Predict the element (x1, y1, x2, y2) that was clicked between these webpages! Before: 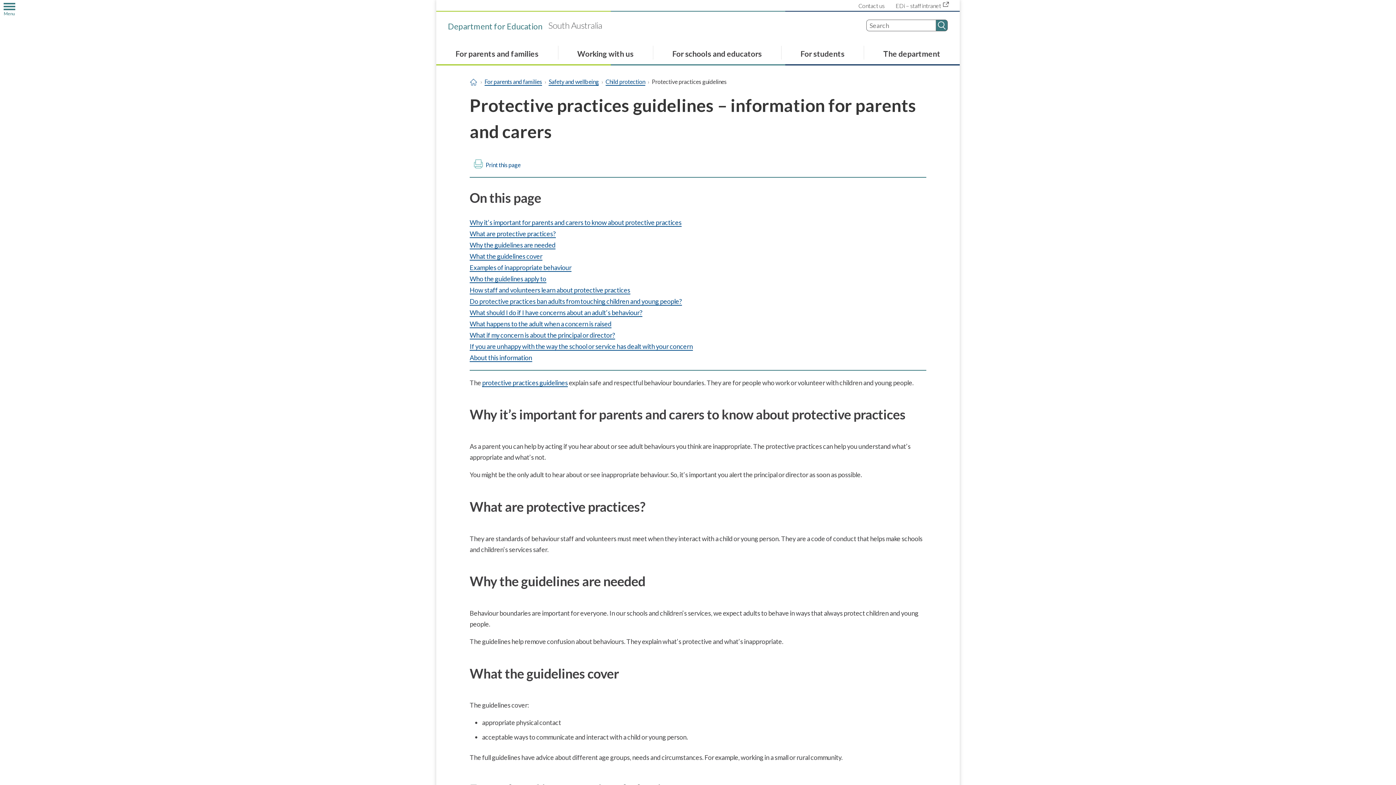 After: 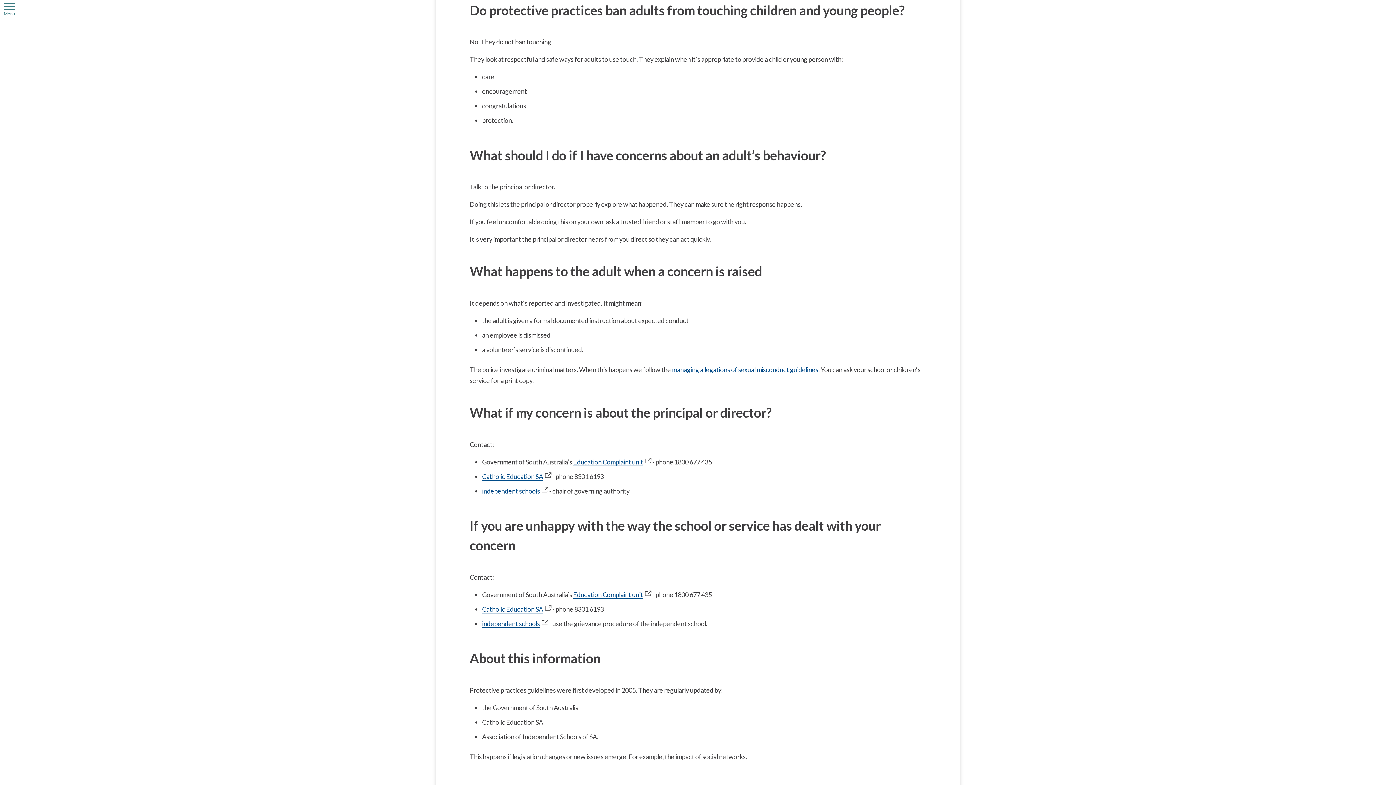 Action: bbox: (469, 297, 682, 305) label: Do protective practices ban adults from touching children and young people?